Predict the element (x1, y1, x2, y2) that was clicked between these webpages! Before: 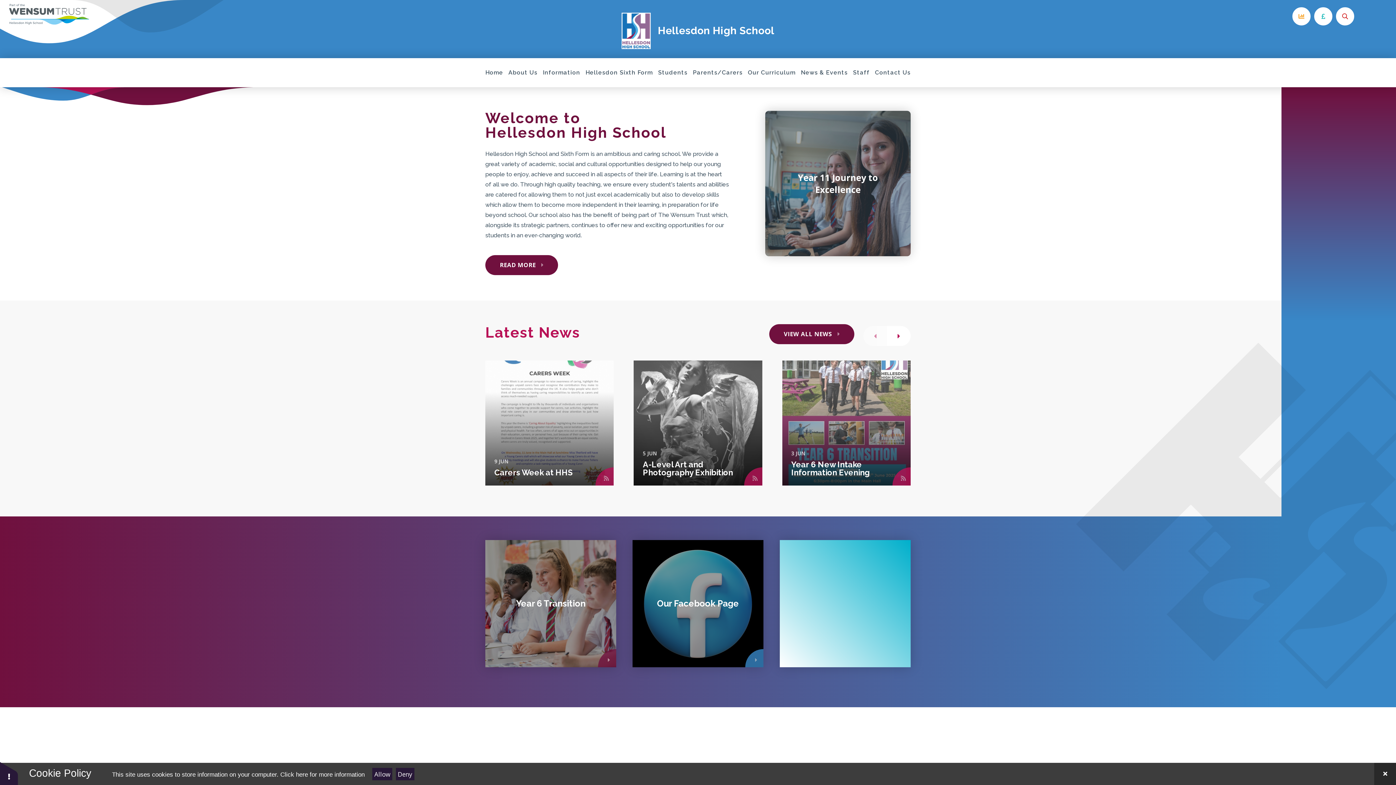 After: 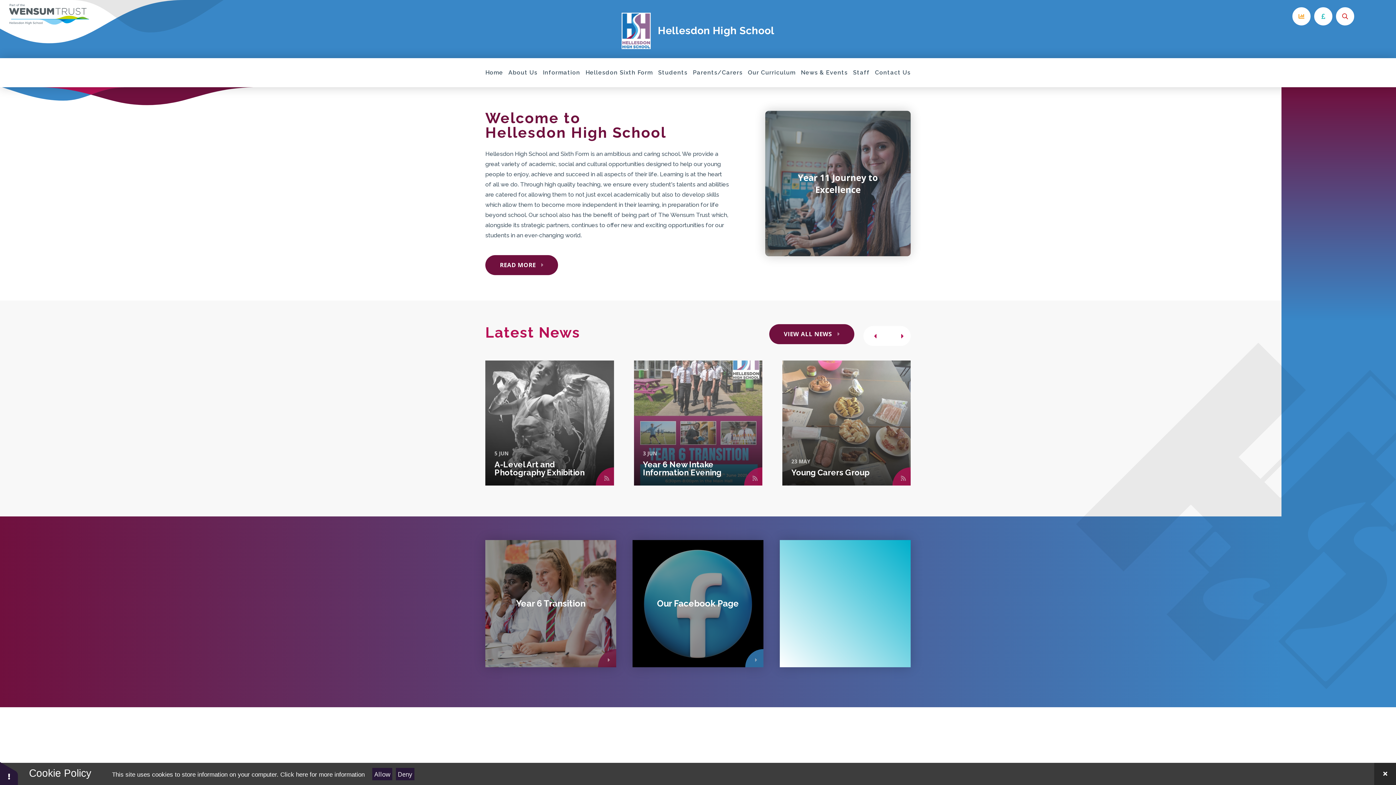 Action: bbox: (887, 326, 910, 346)